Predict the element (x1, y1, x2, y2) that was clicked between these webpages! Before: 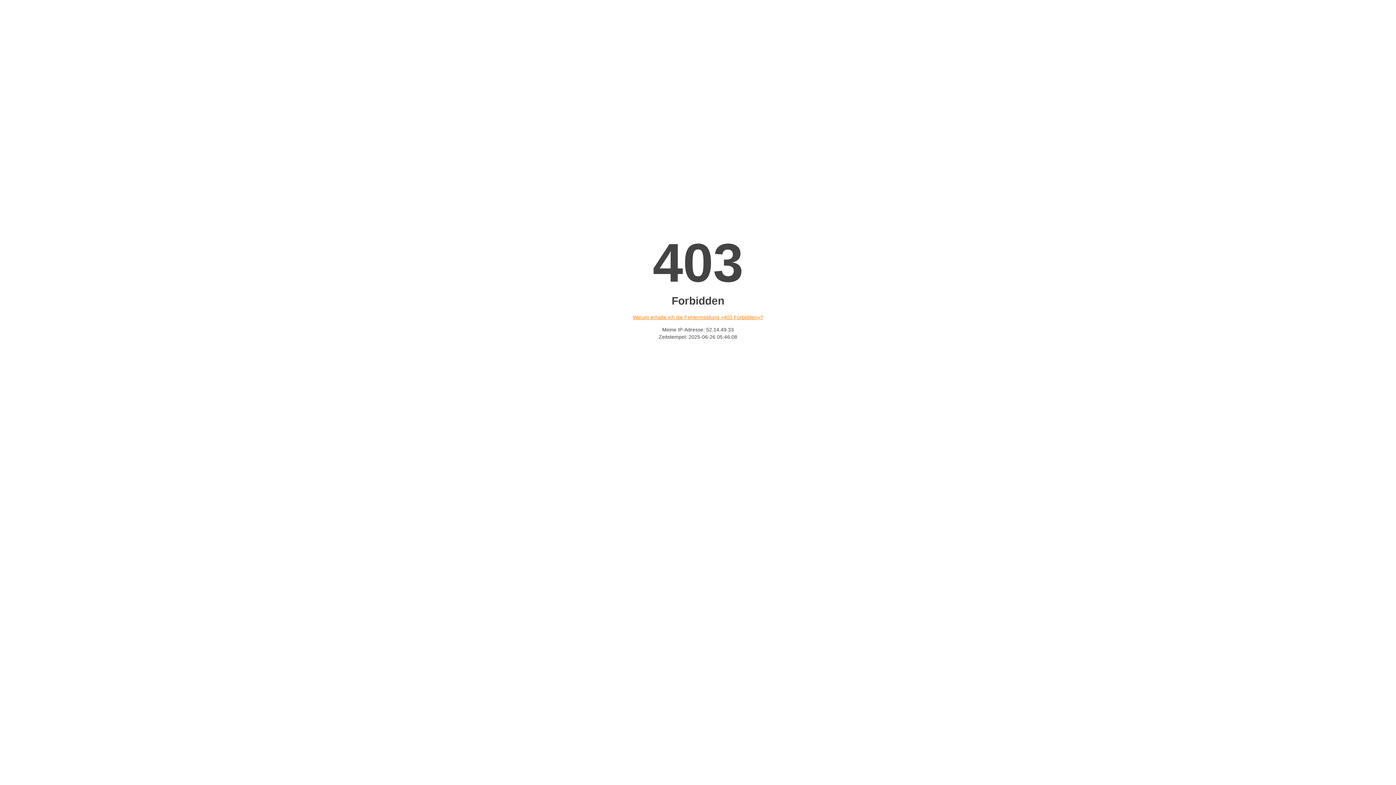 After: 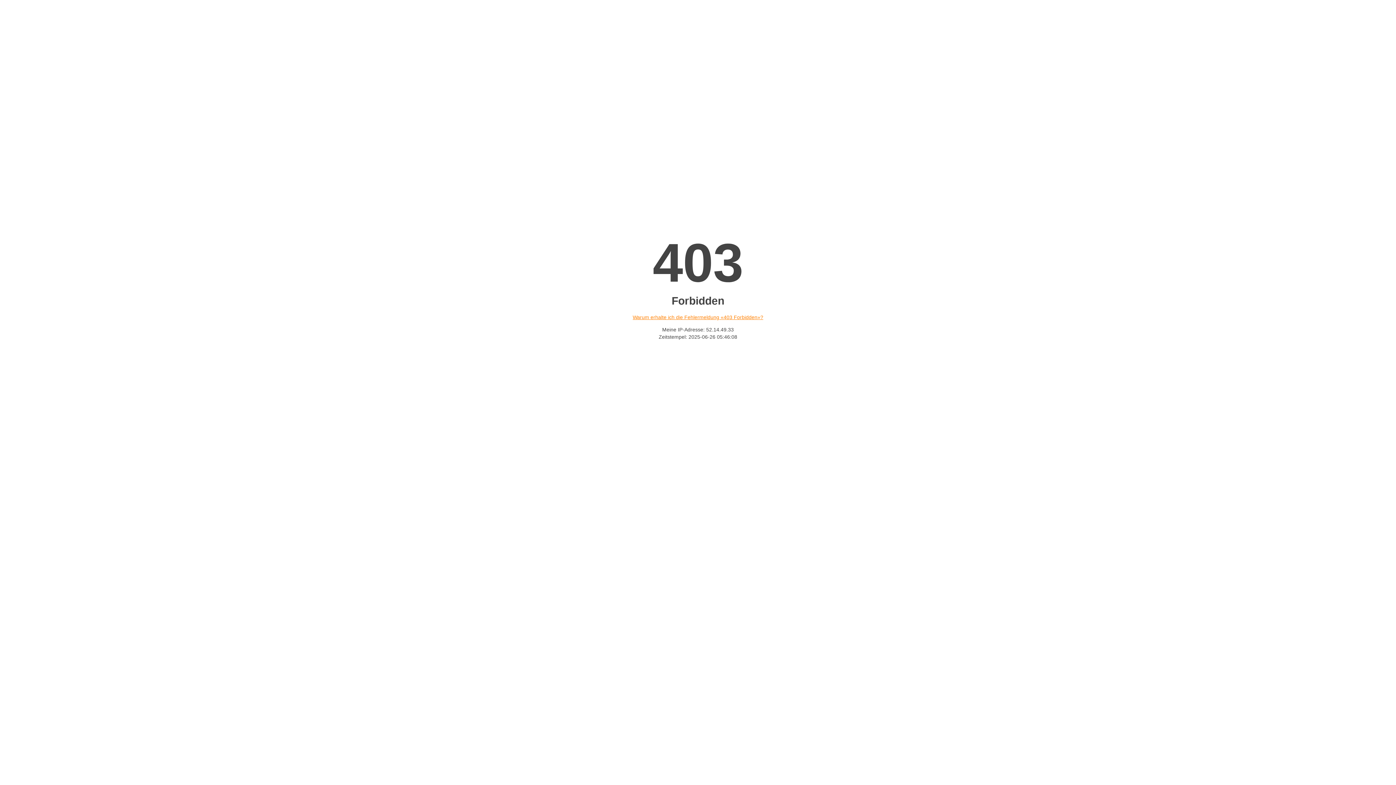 Action: bbox: (632, 314, 763, 320) label: Warum erhalte ich die Fehlermeldung «403 Forbidden»?